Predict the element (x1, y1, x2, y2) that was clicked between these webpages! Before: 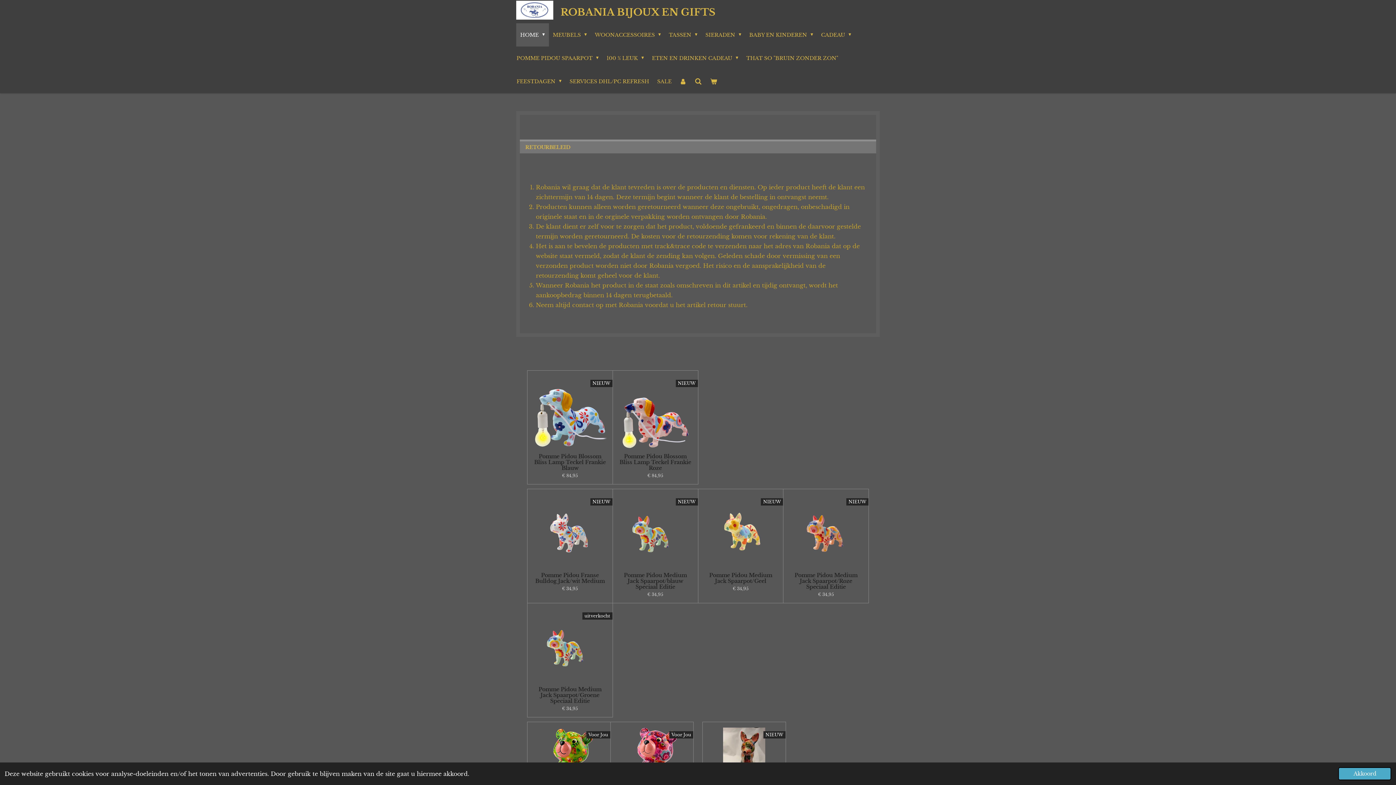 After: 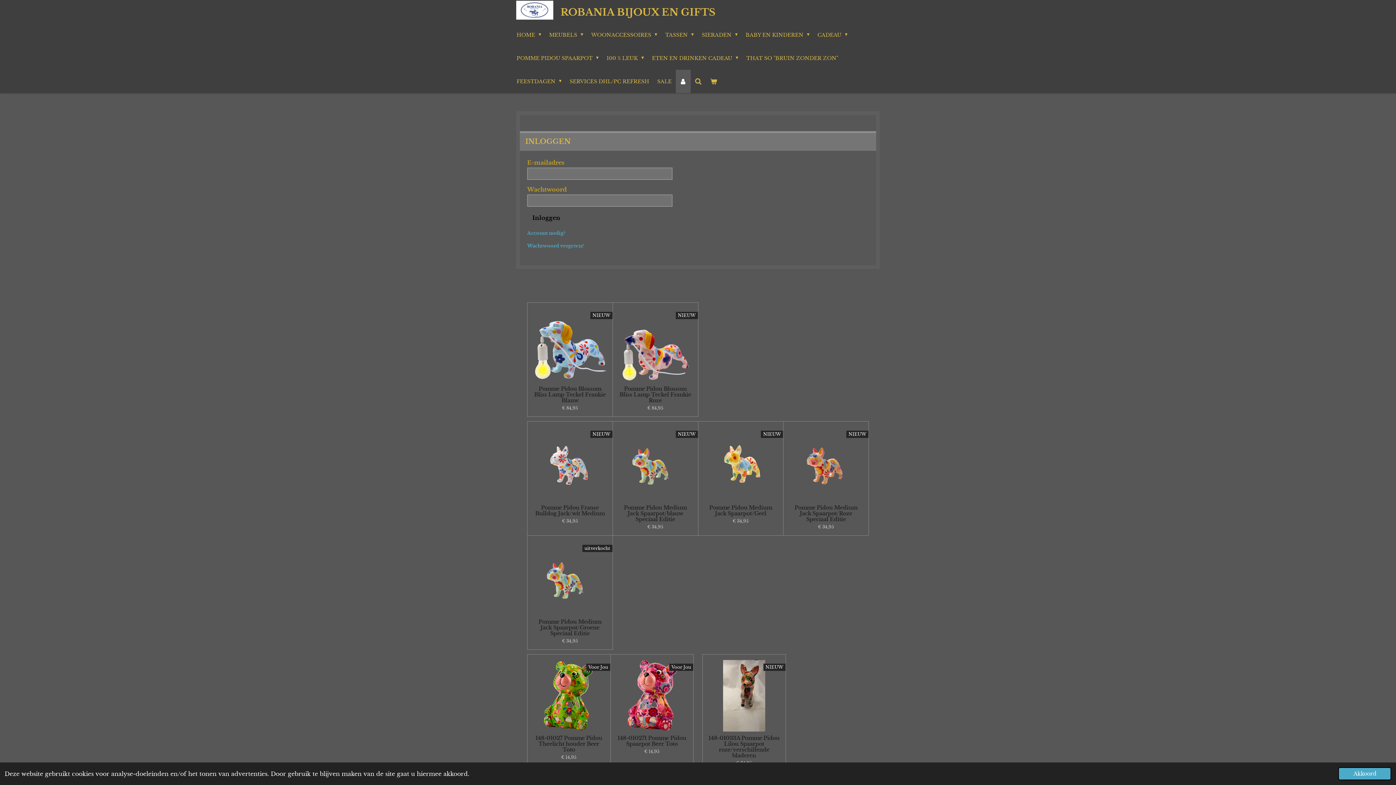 Action: bbox: (675, 69, 690, 93)